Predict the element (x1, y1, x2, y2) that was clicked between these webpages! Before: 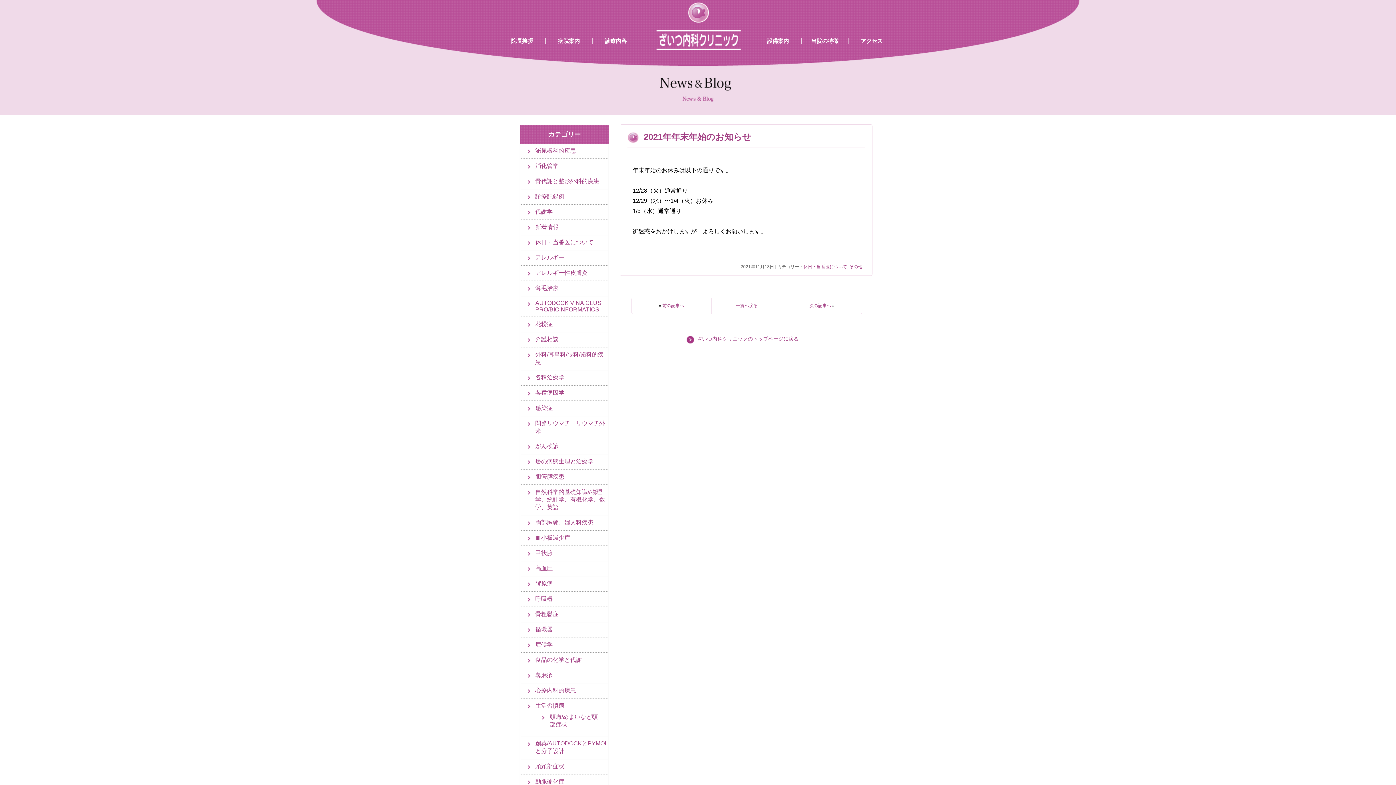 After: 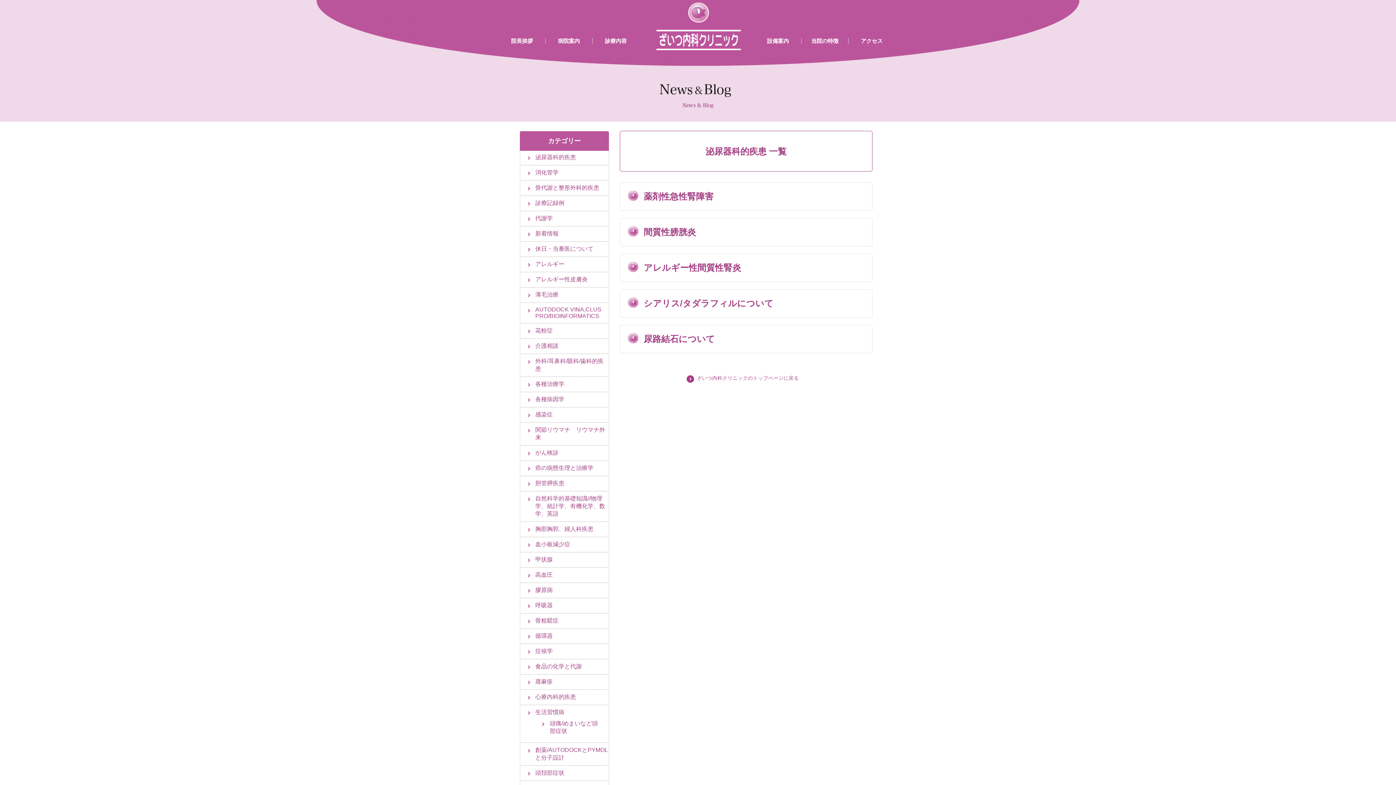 Action: label: 泌尿器科的疾患 bbox: (535, 147, 576, 153)